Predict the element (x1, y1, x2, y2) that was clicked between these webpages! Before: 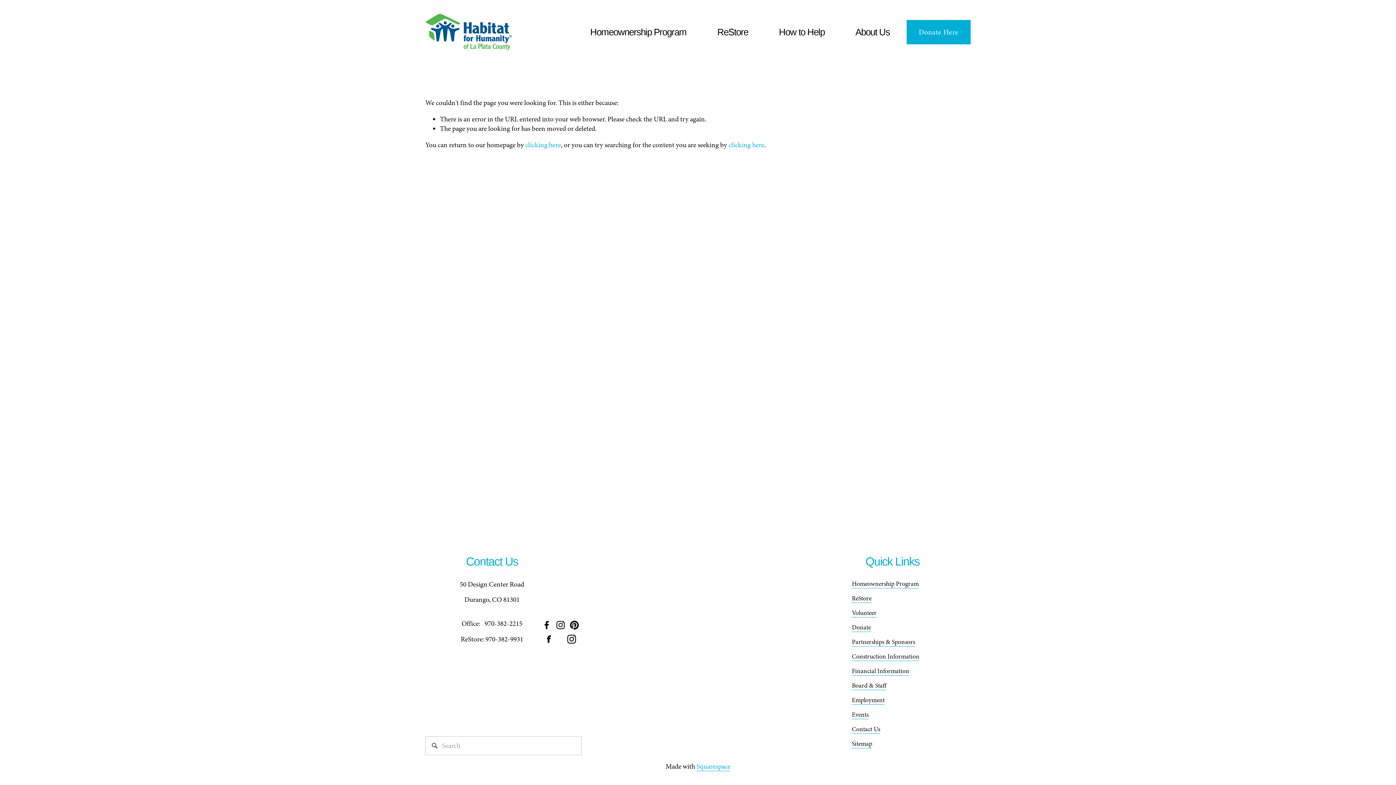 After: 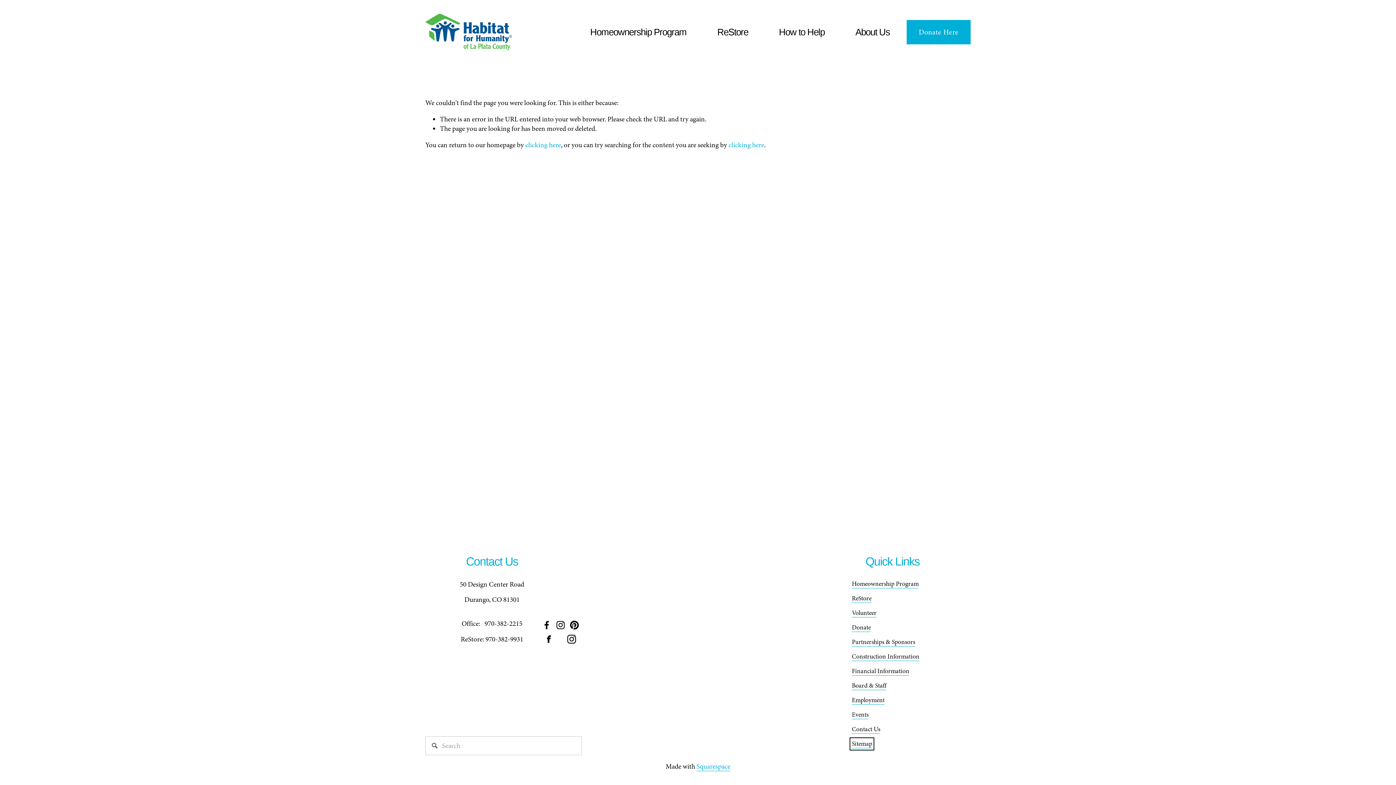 Action: bbox: (852, 740, 872, 748) label: Sitemap